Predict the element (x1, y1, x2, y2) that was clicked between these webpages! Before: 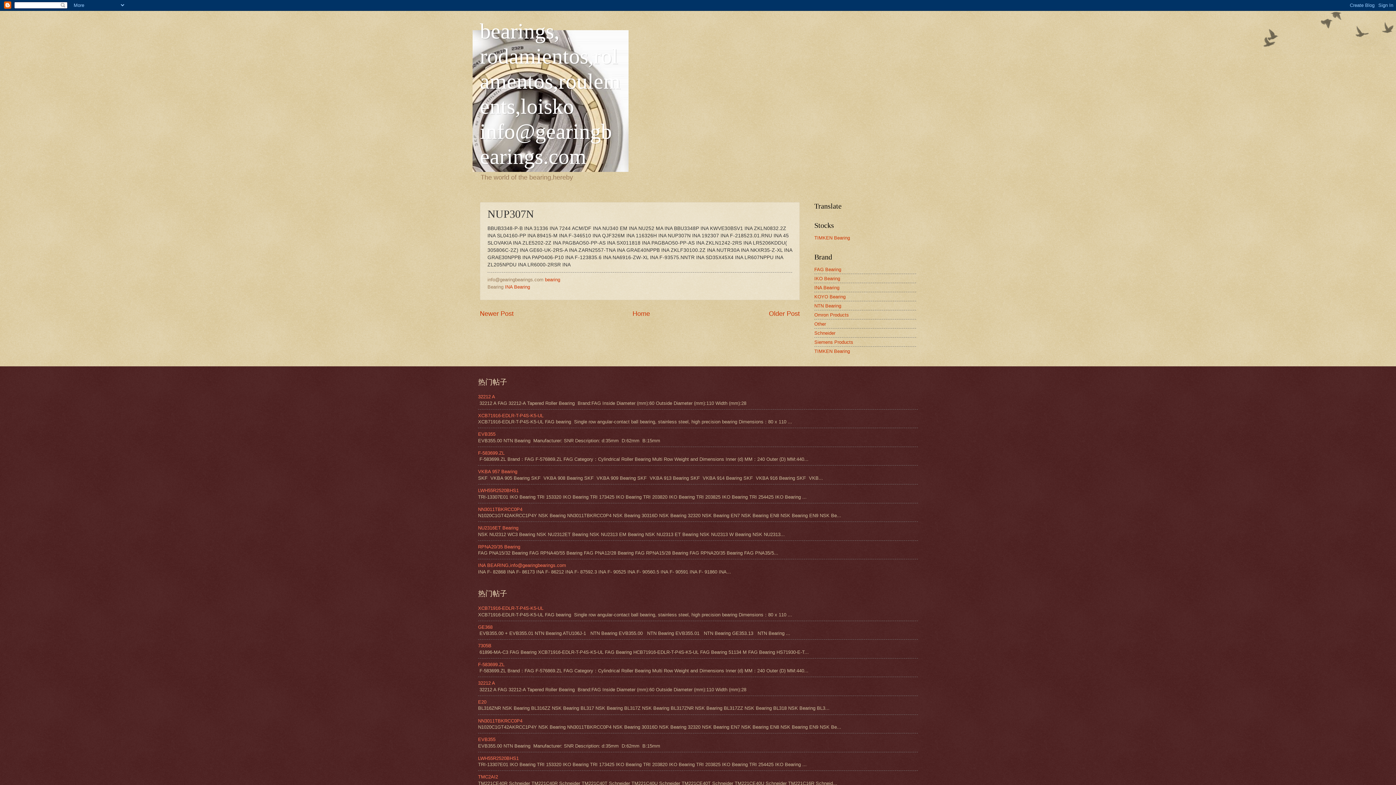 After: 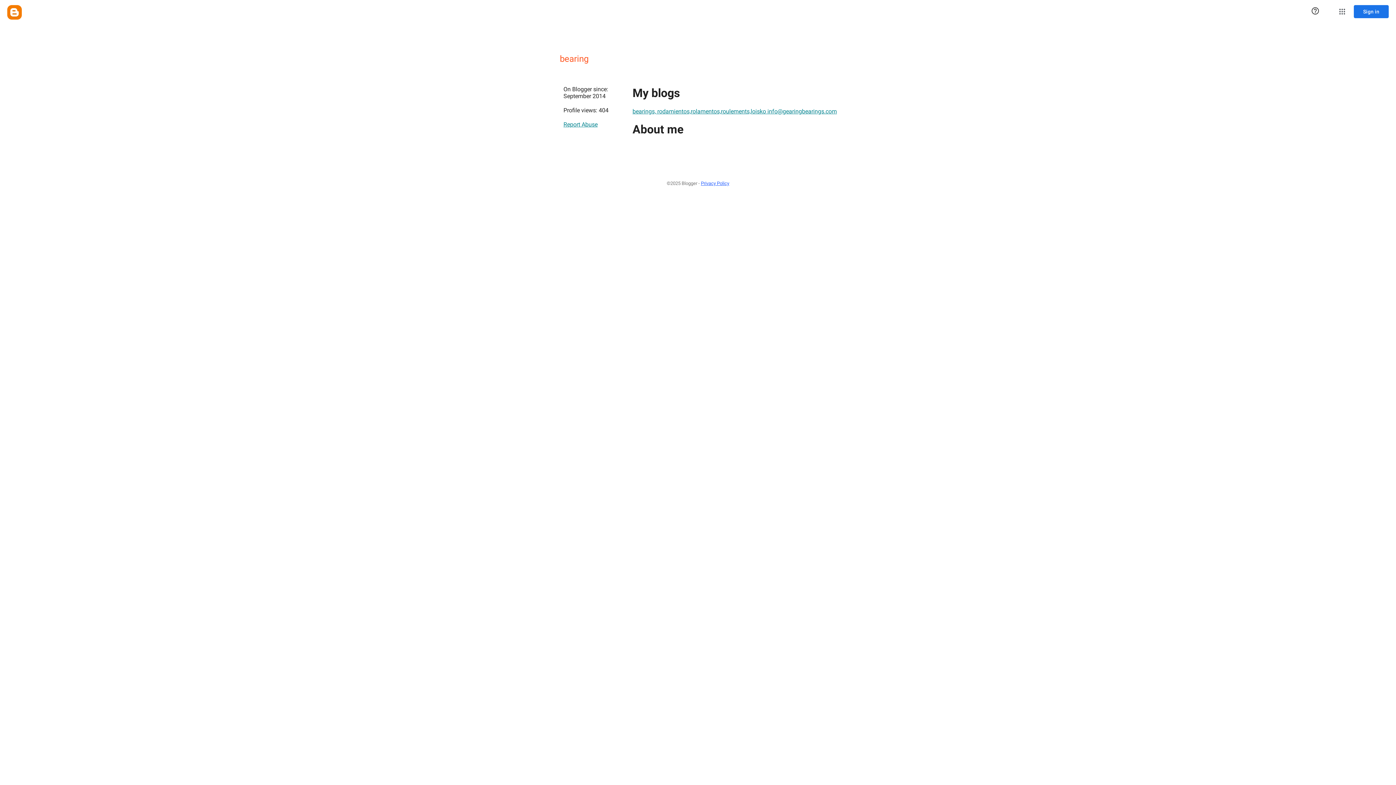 Action: label: bearing  bbox: (545, 277, 561, 282)